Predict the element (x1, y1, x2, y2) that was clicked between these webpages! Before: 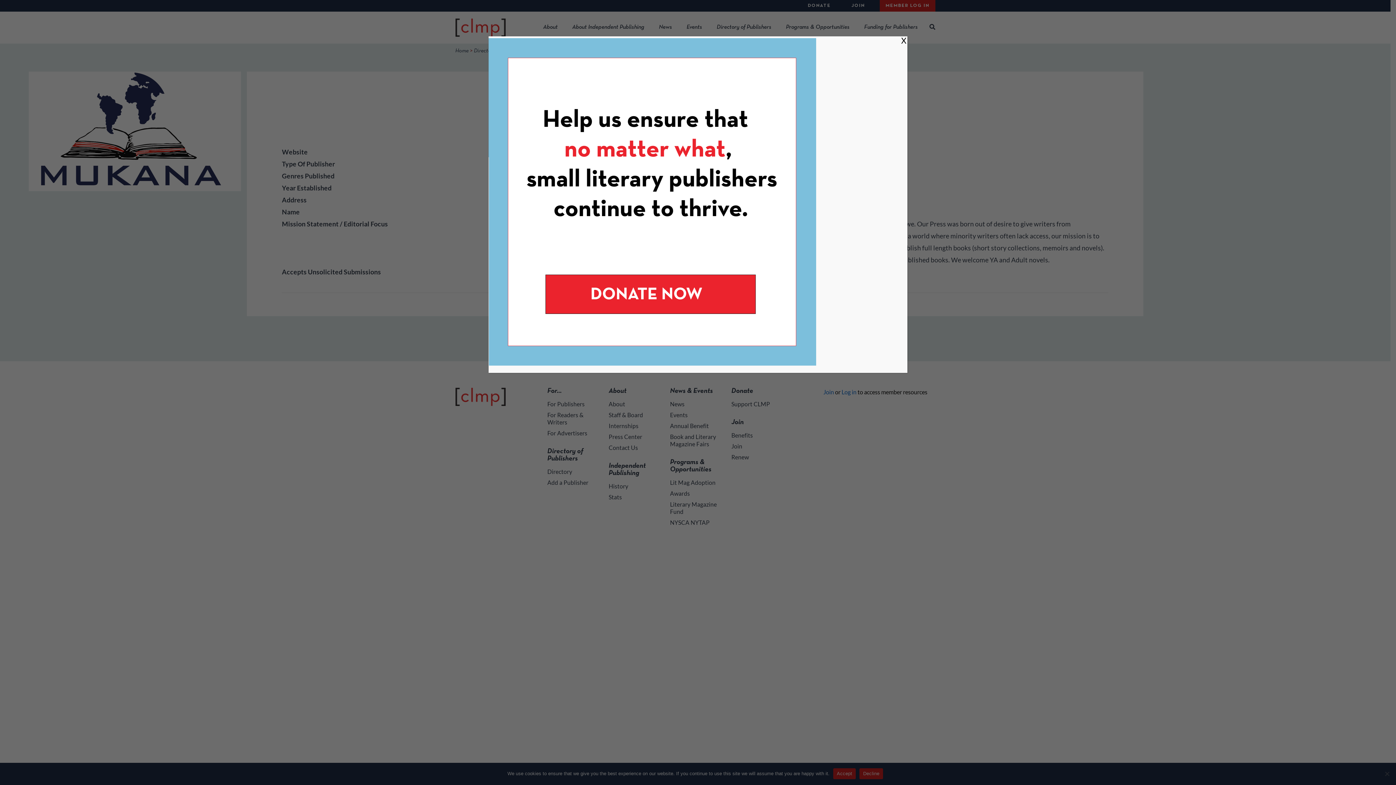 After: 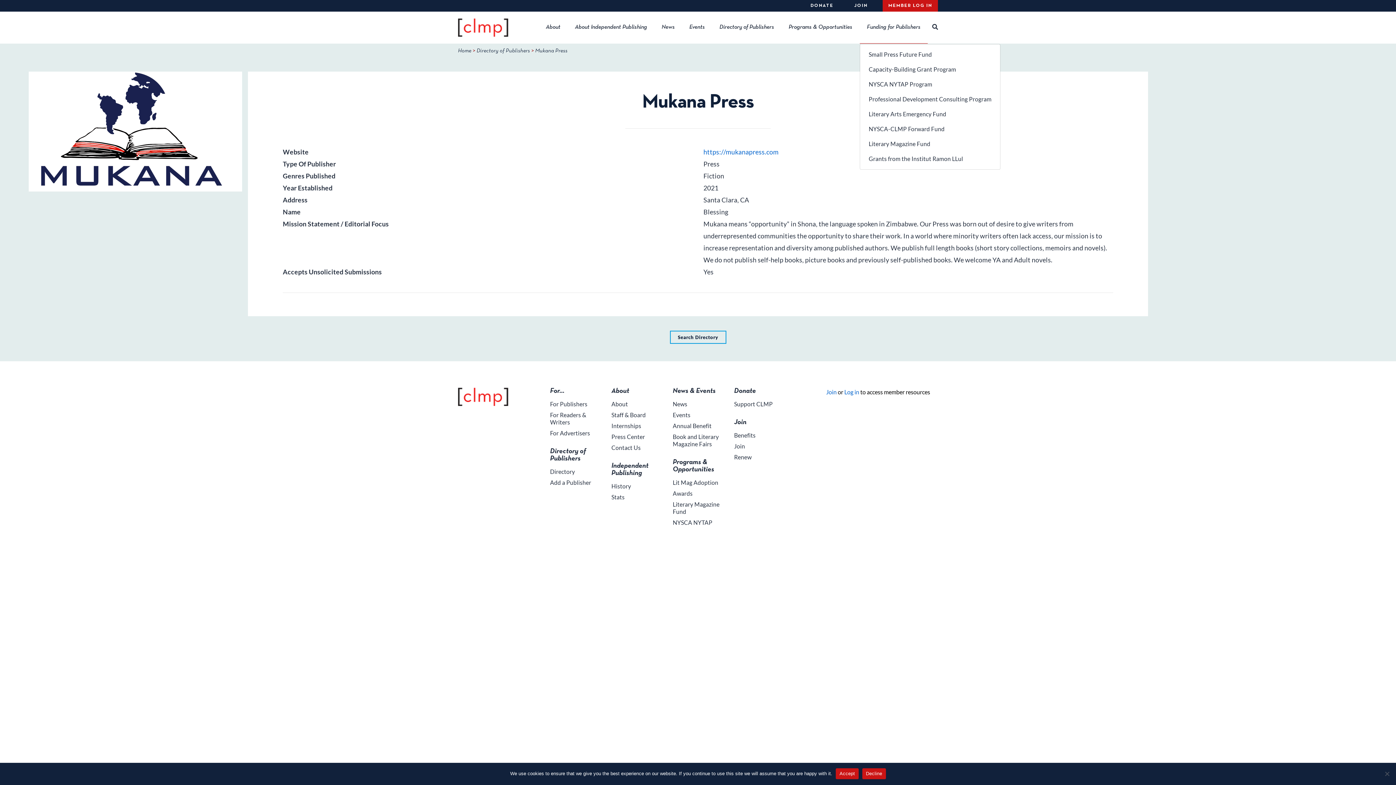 Action: bbox: (900, 34, 908, 47) label: Close